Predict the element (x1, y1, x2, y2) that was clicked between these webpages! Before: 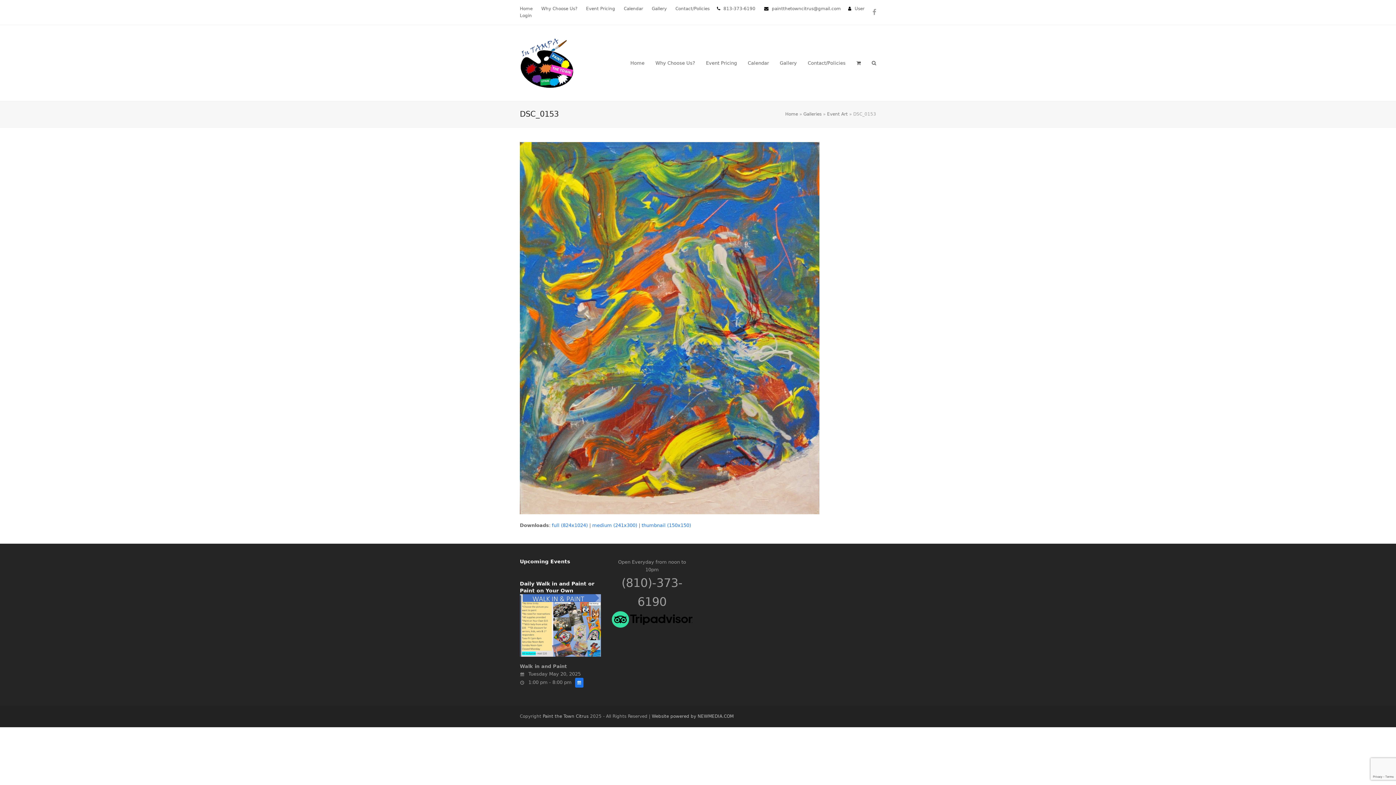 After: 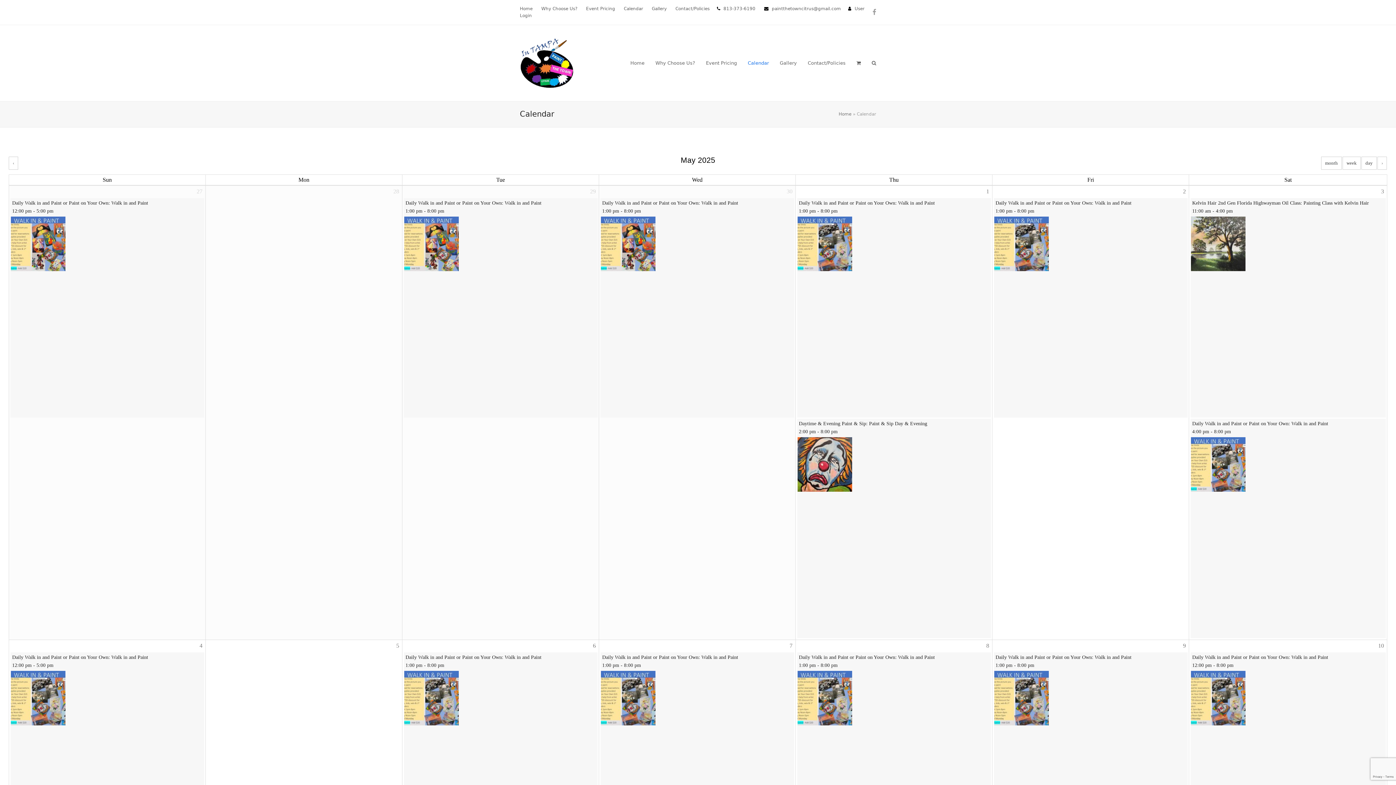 Action: label: Calendar bbox: (624, 6, 643, 11)